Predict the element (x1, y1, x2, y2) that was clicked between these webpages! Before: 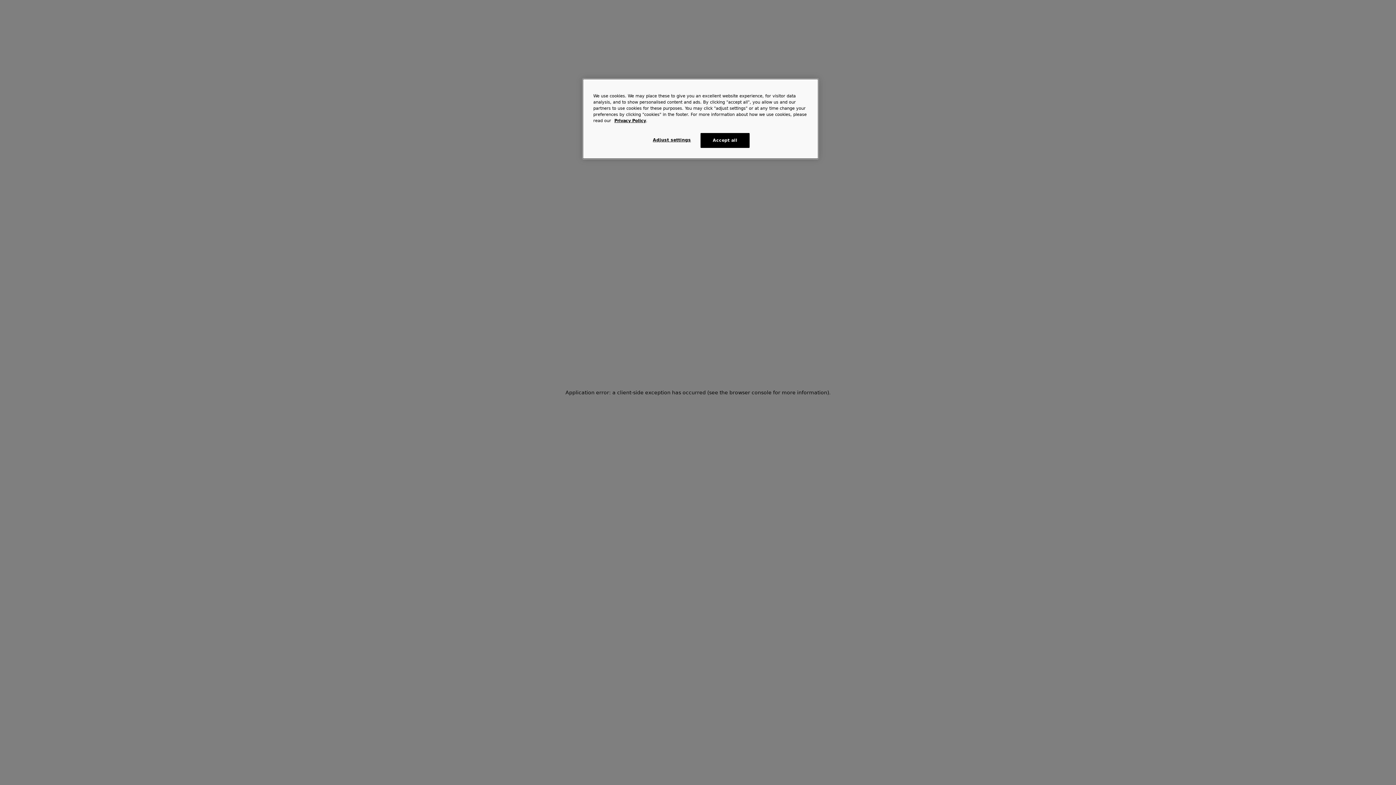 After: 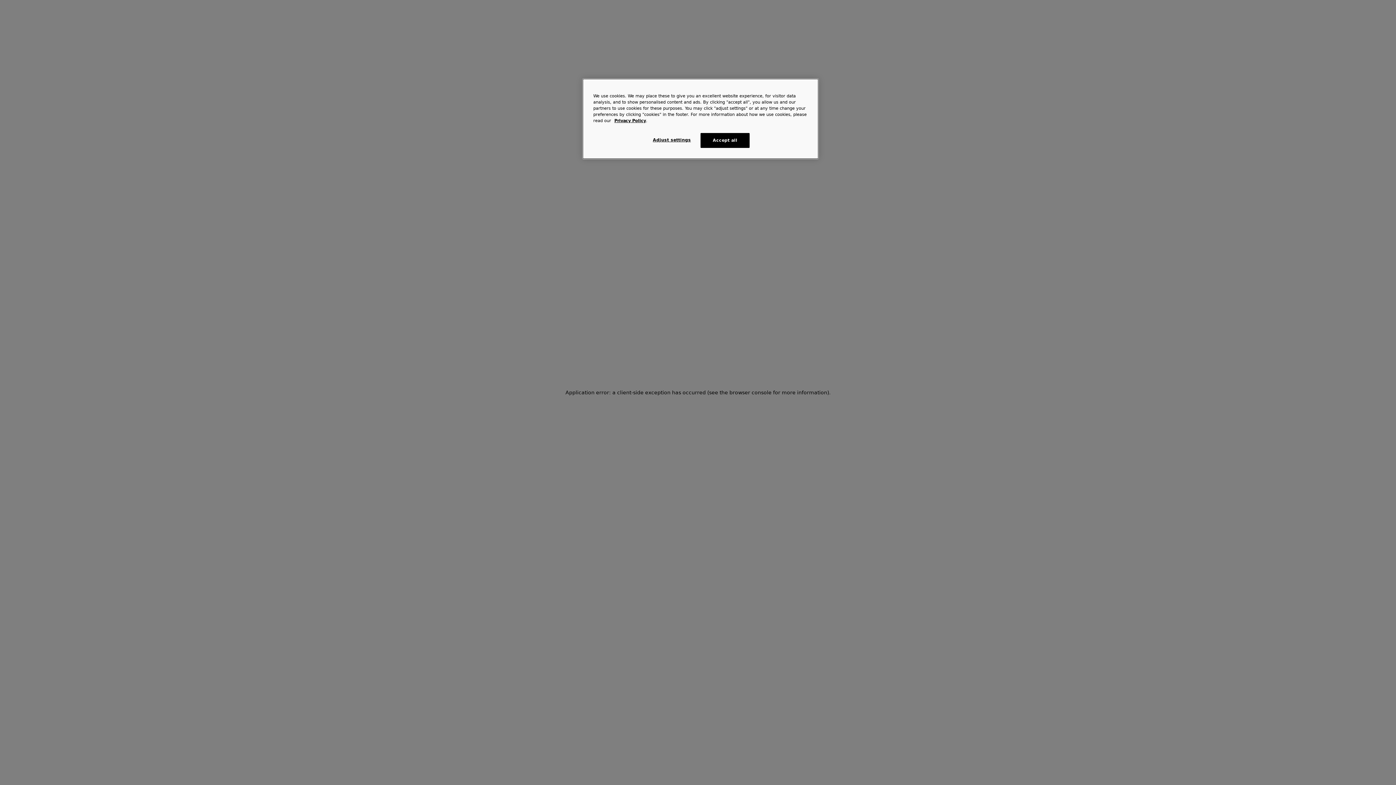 Action: bbox: (614, 118, 646, 123) label: Privacy Policy